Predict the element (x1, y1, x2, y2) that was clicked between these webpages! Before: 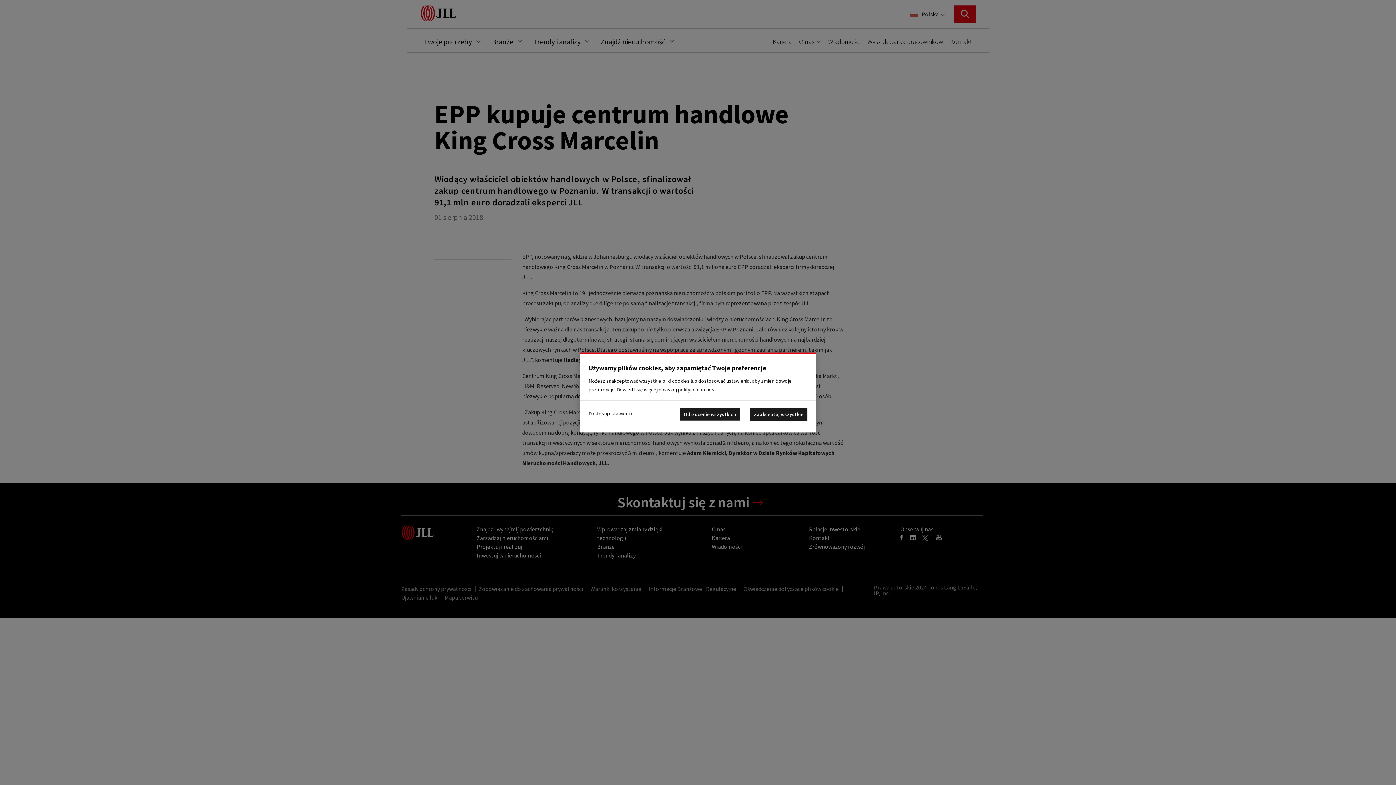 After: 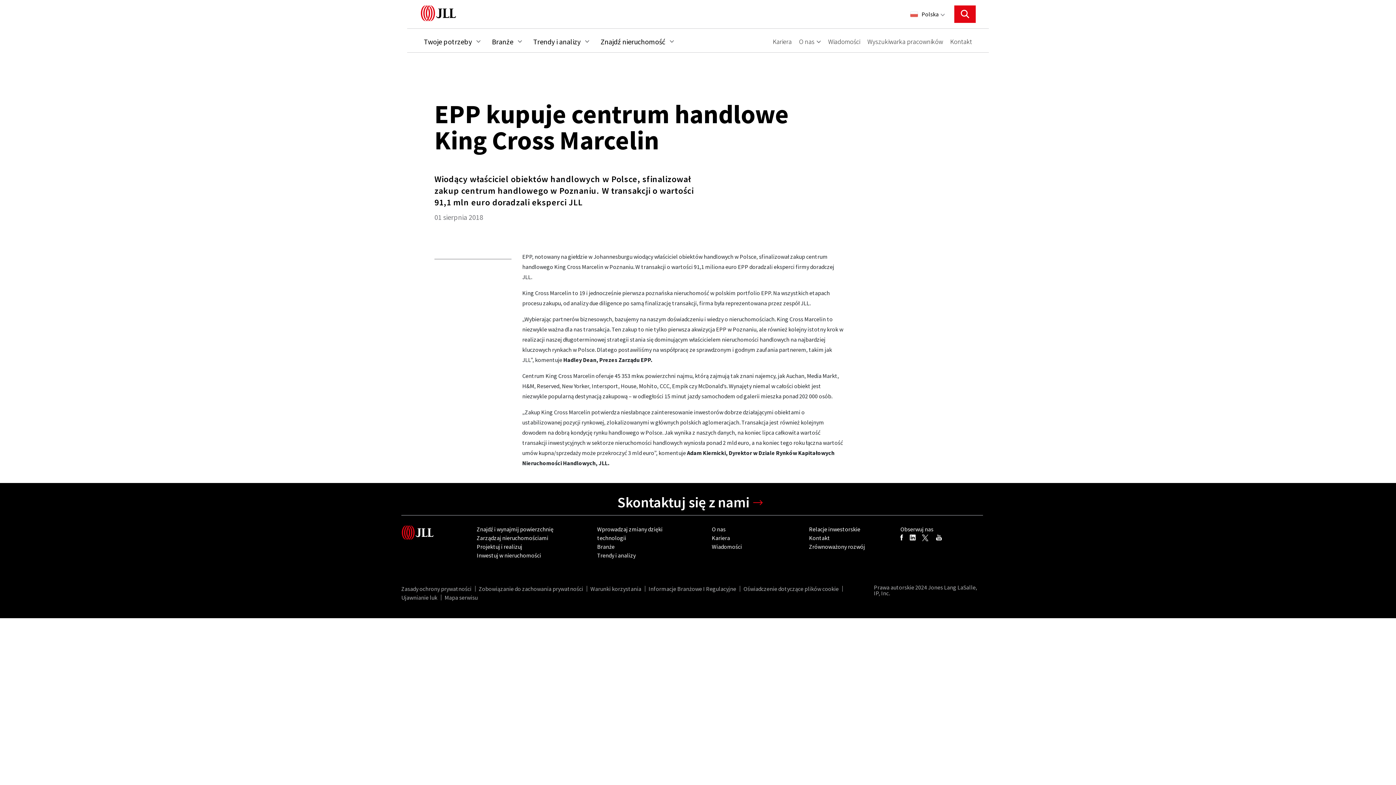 Action: bbox: (680, 408, 740, 421) label: Odrzucenie wszystkich